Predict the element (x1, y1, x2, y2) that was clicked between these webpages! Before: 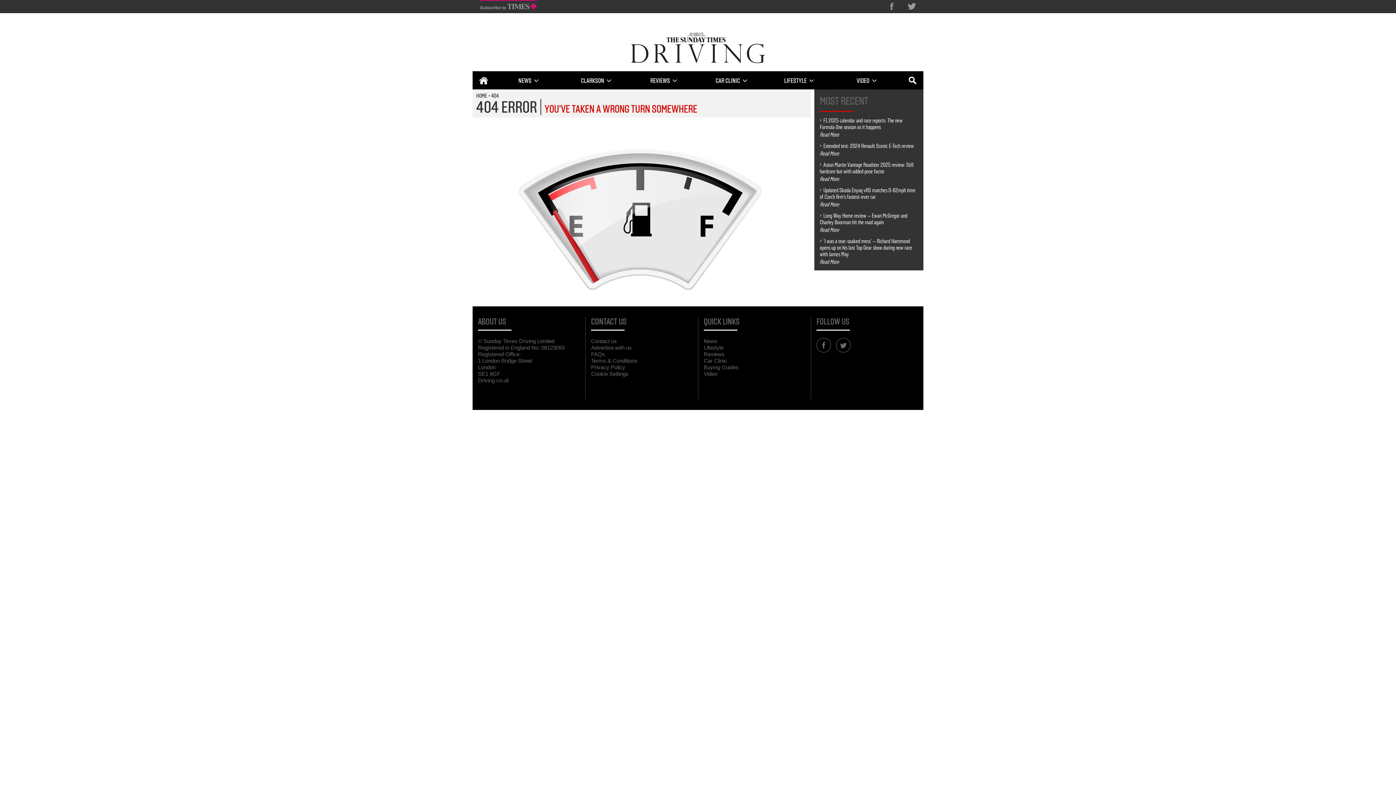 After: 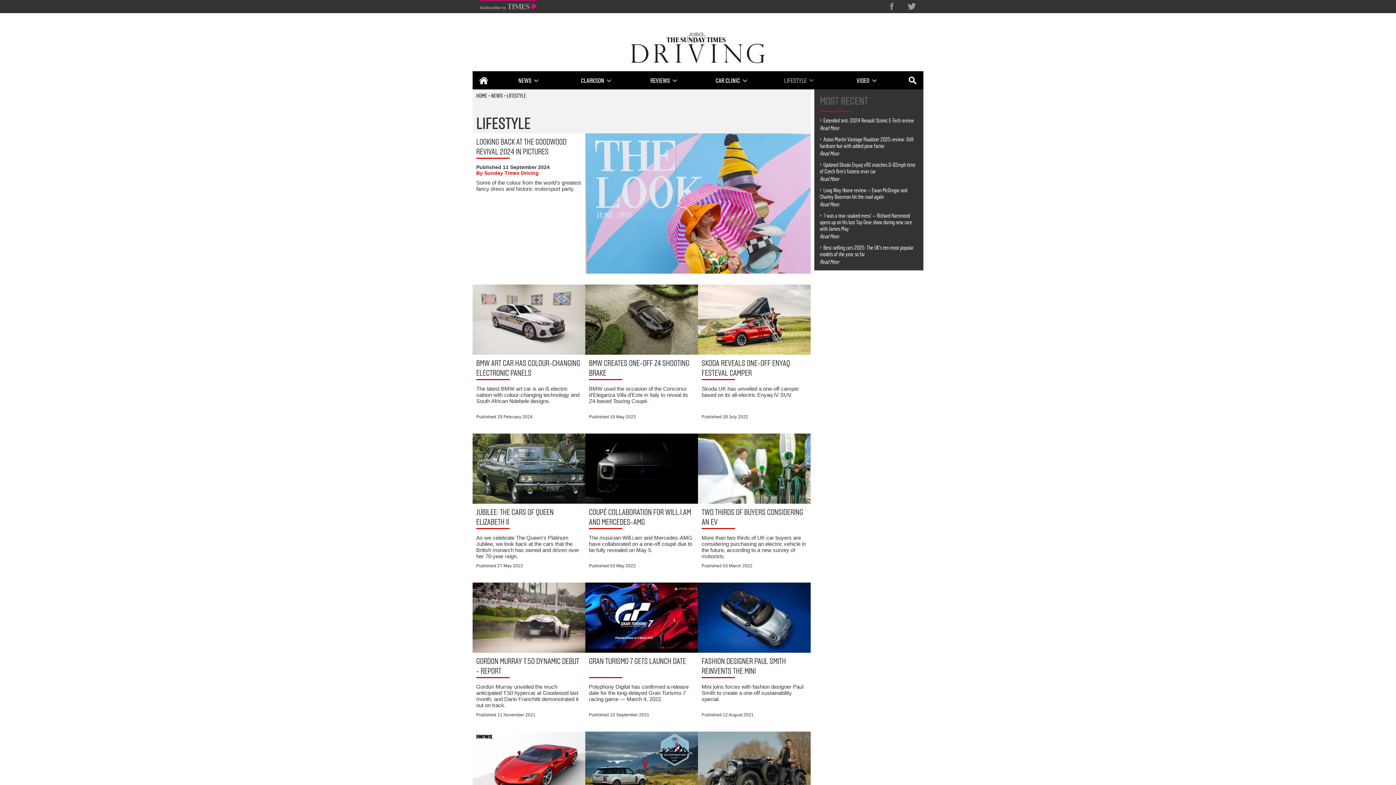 Action: label: Lifestyle bbox: (704, 344, 723, 351)